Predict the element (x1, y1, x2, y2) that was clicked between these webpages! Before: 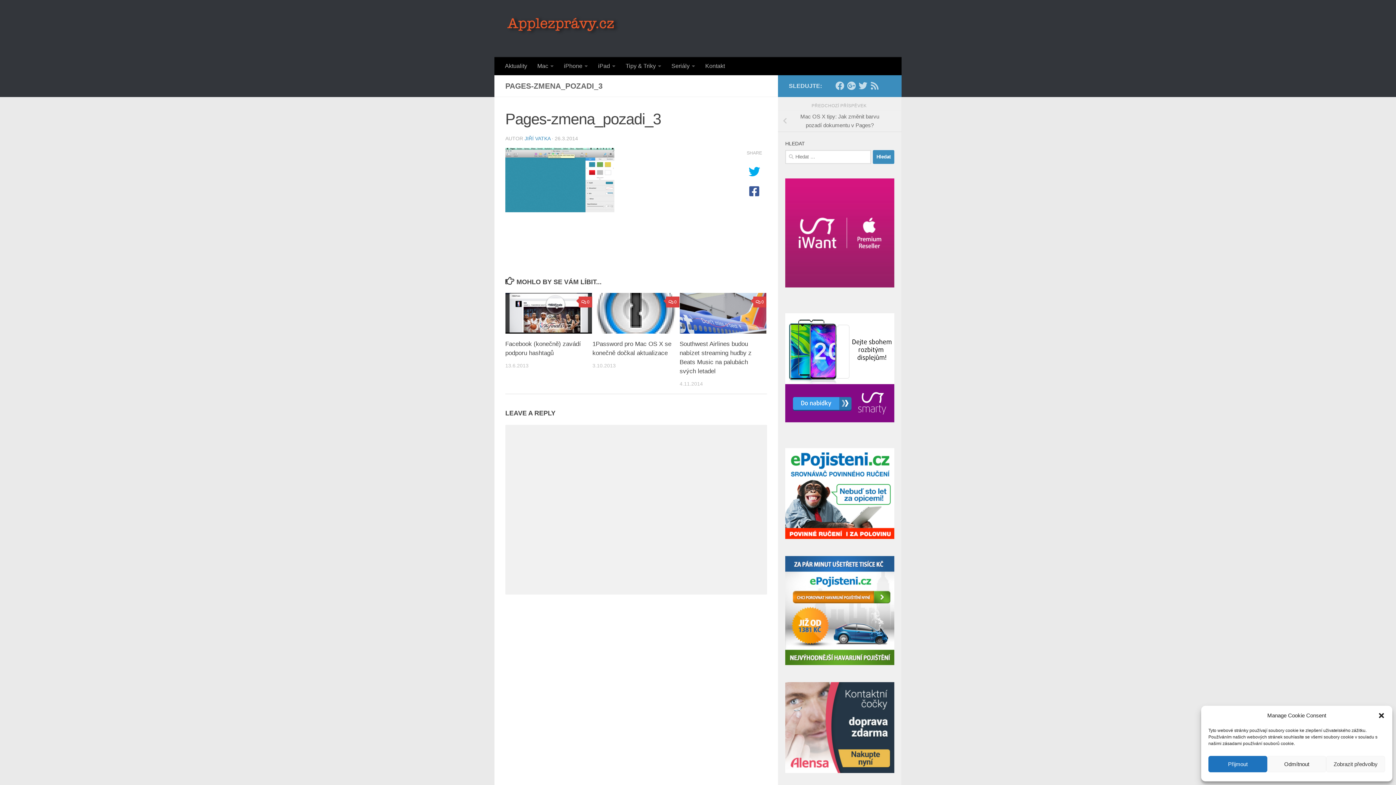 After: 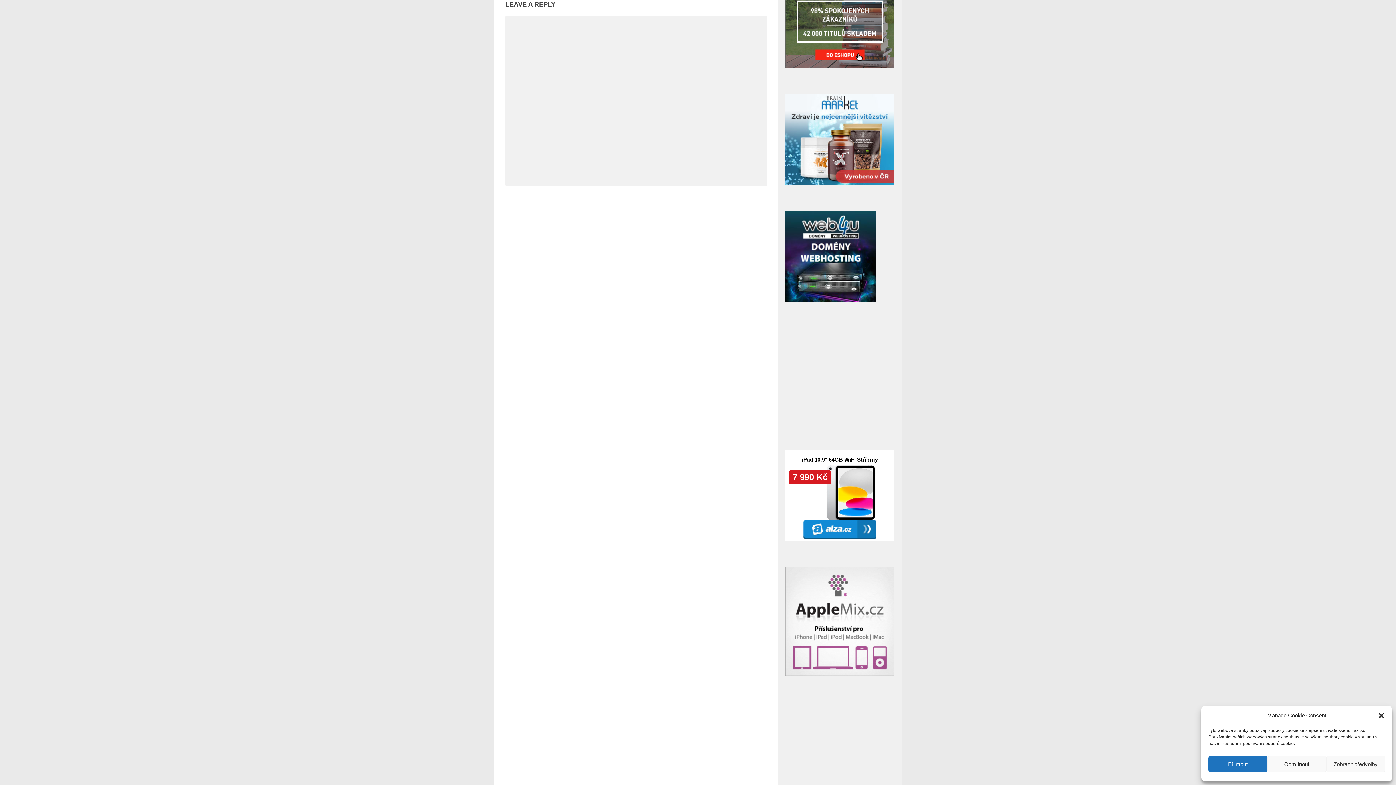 Action: label: 0 bbox: (666, 296, 679, 307)